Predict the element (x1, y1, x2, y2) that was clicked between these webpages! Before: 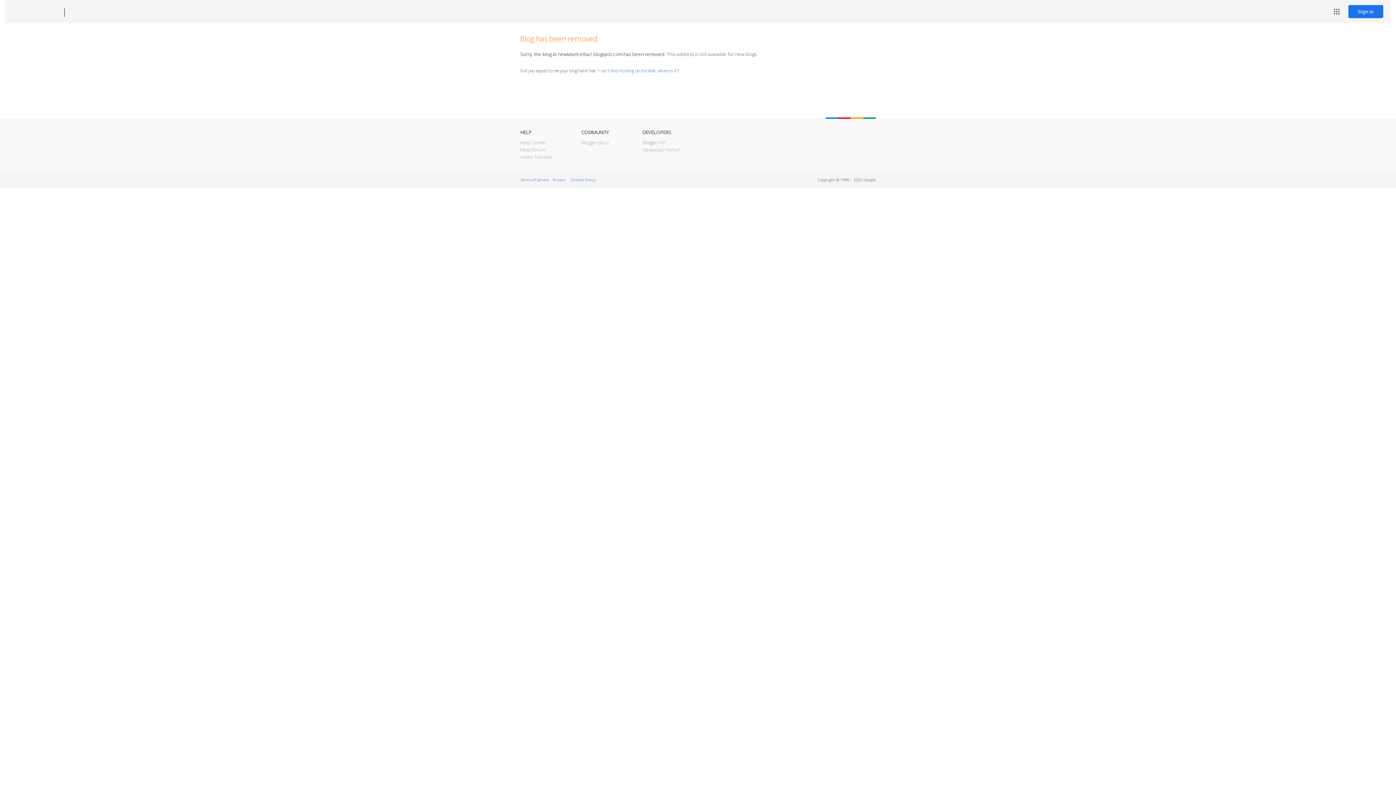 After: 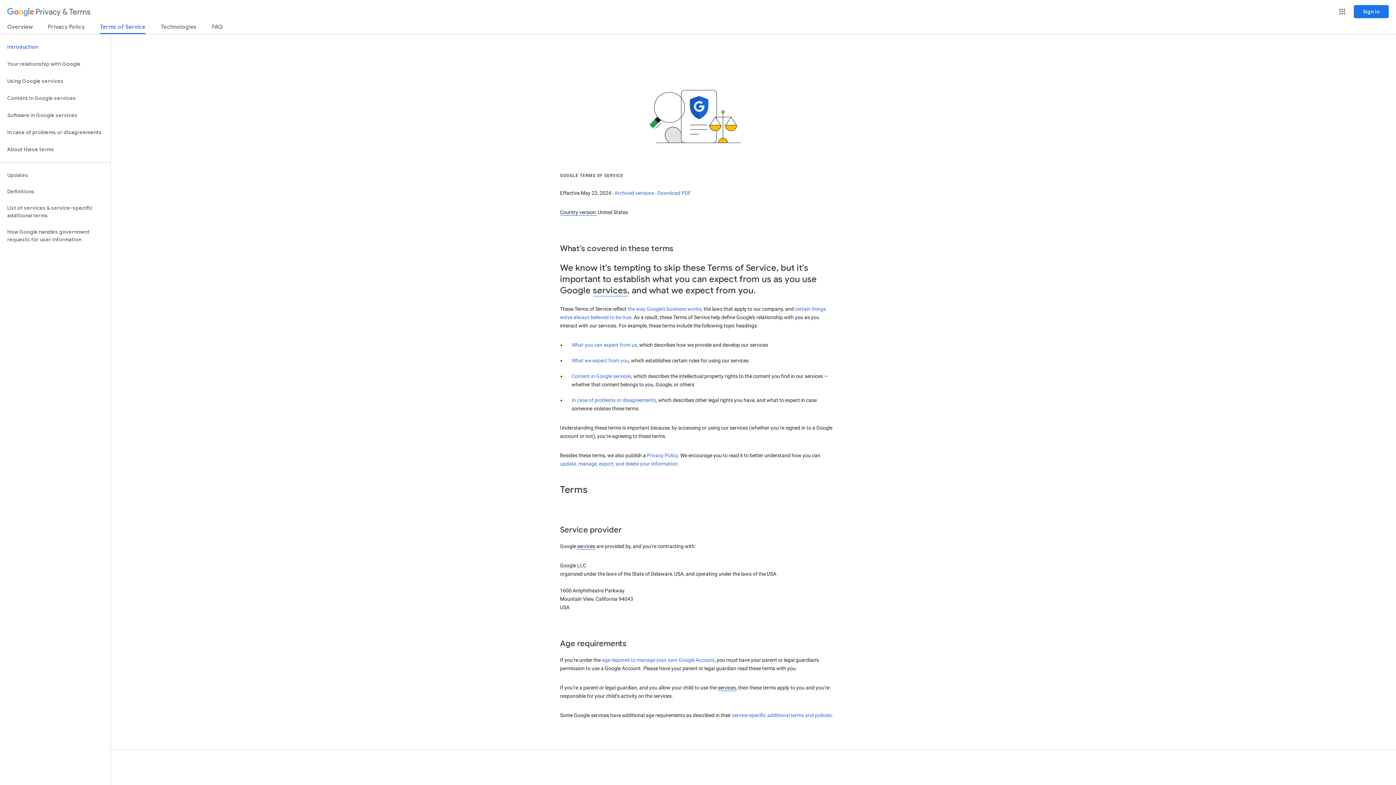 Action: bbox: (520, 177, 548, 182) label: Terms of Service